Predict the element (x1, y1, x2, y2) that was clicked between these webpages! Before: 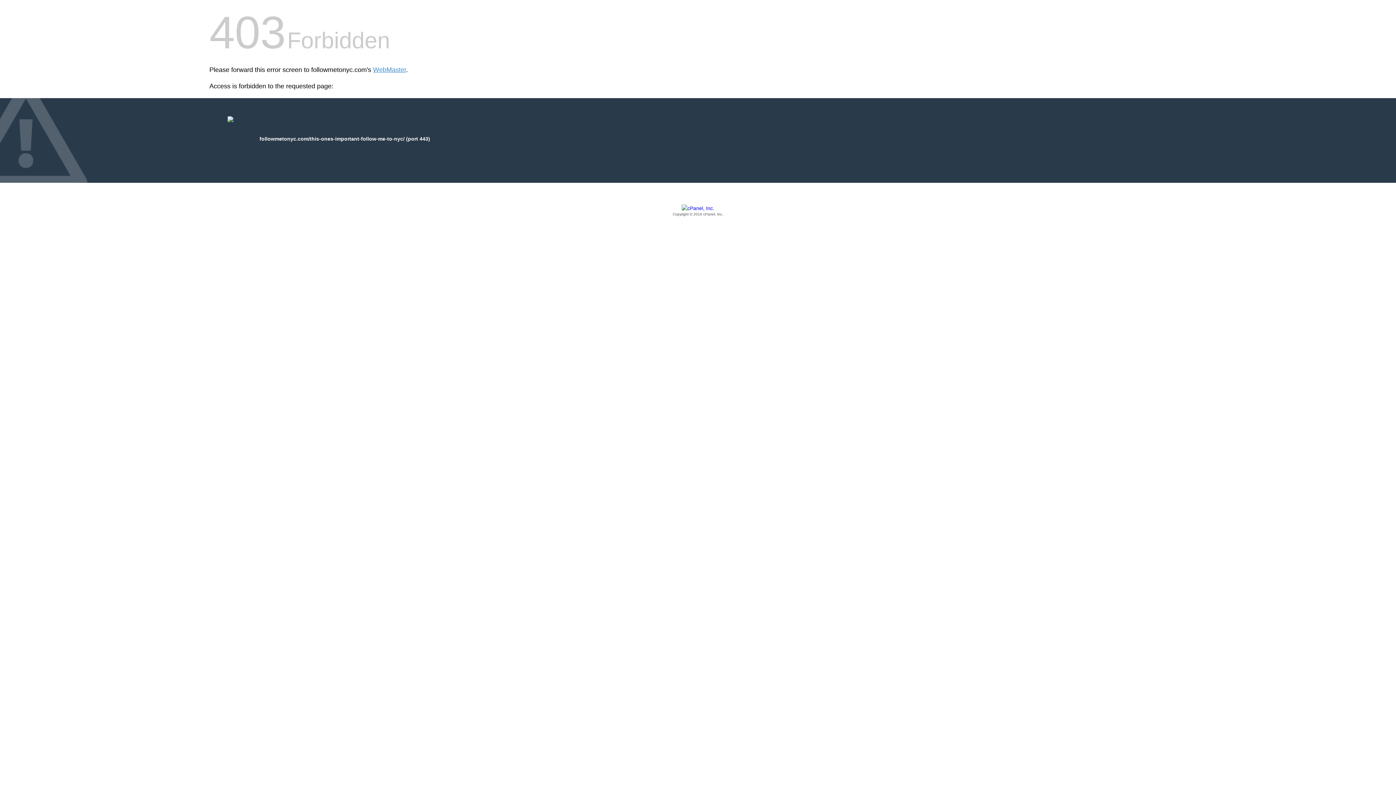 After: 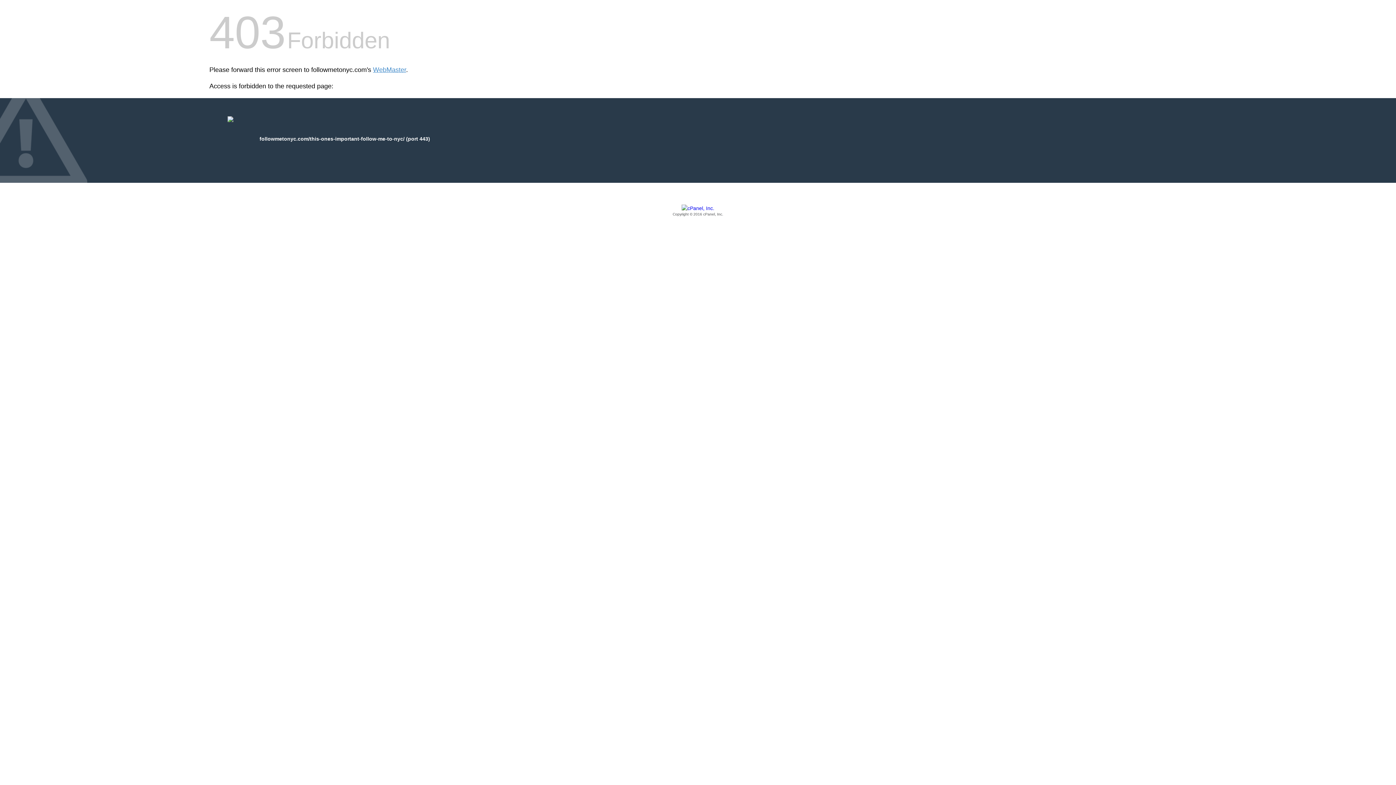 Action: label: Copyright © 2016 cPanel, Inc. bbox: (209, 205, 1186, 217)